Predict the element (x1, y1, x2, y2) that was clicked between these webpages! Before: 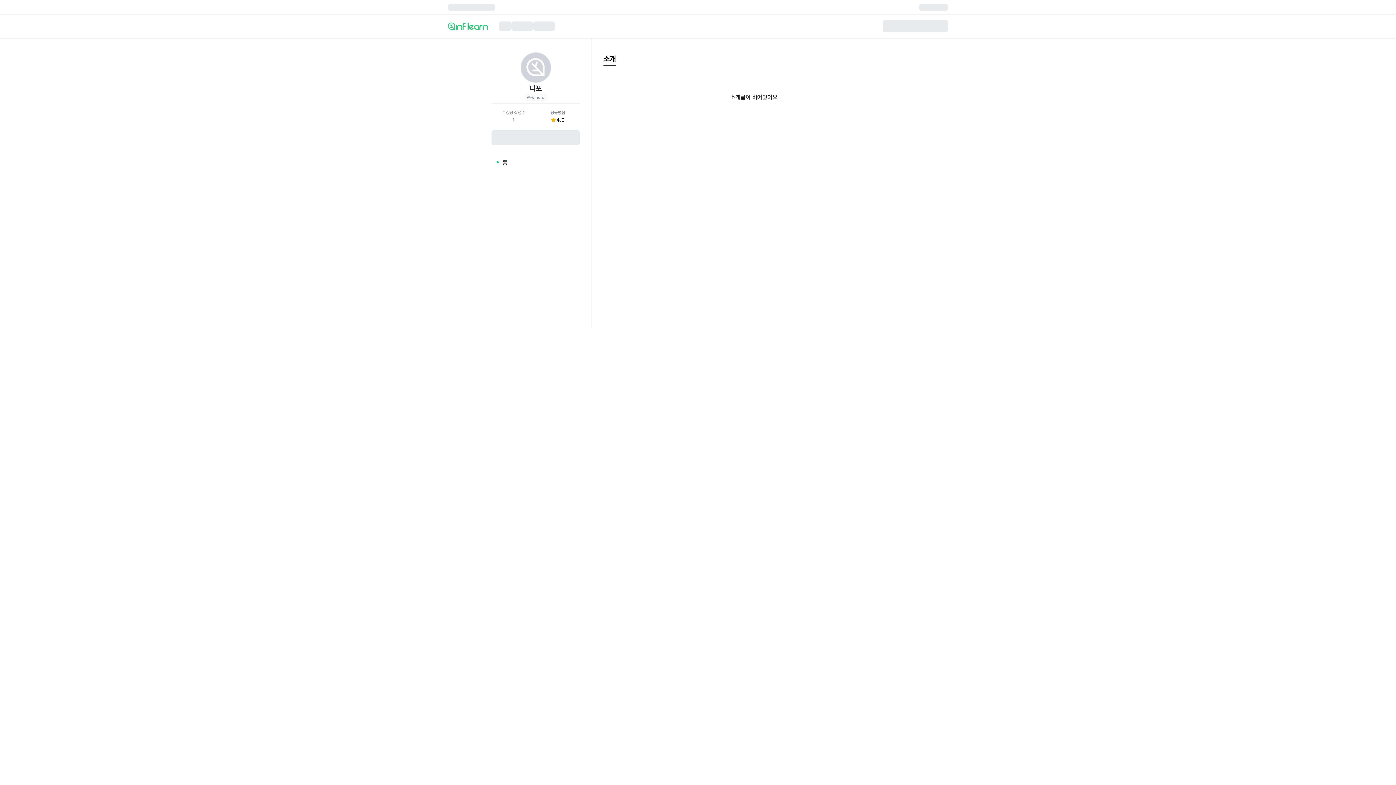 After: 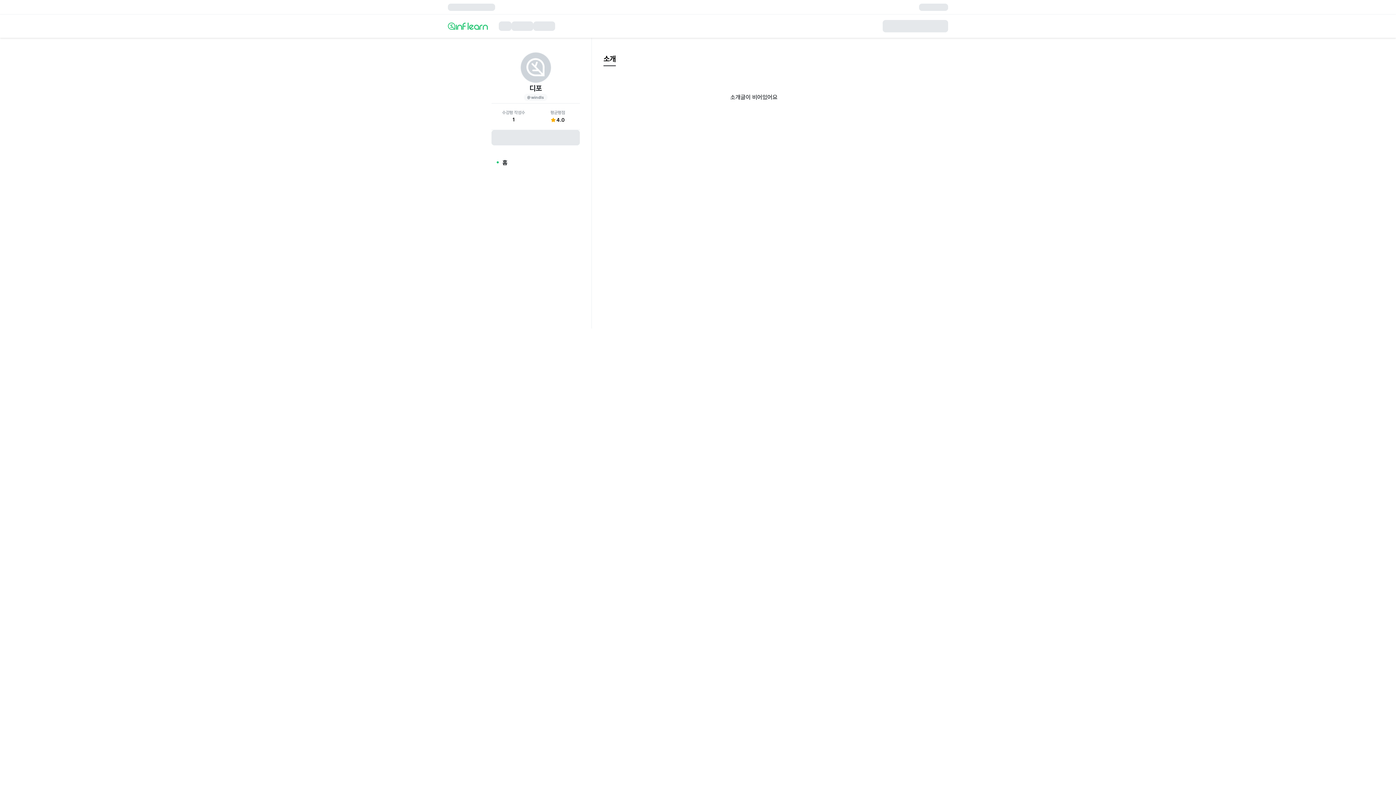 Action: bbox: (496, 158, 575, 167) label: 홈페이지로 이동